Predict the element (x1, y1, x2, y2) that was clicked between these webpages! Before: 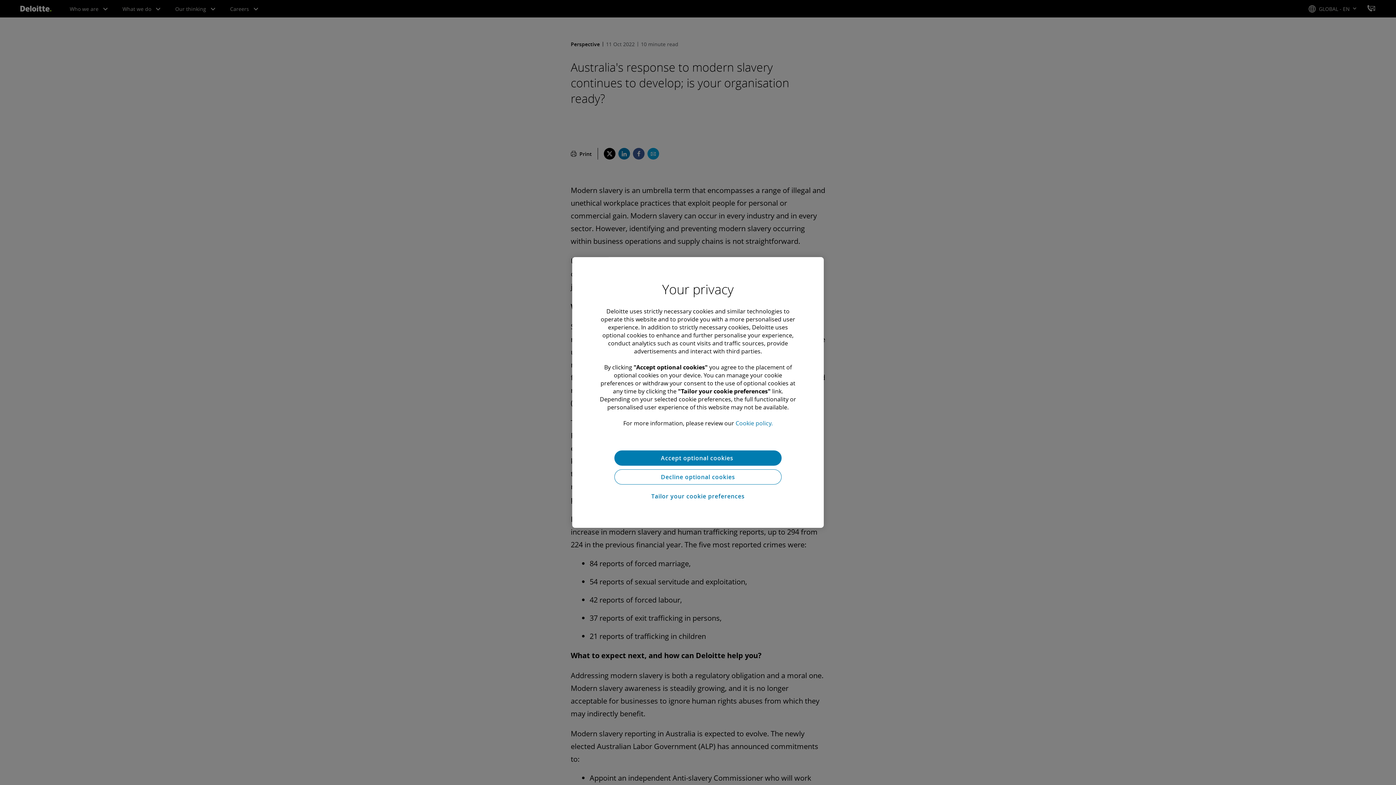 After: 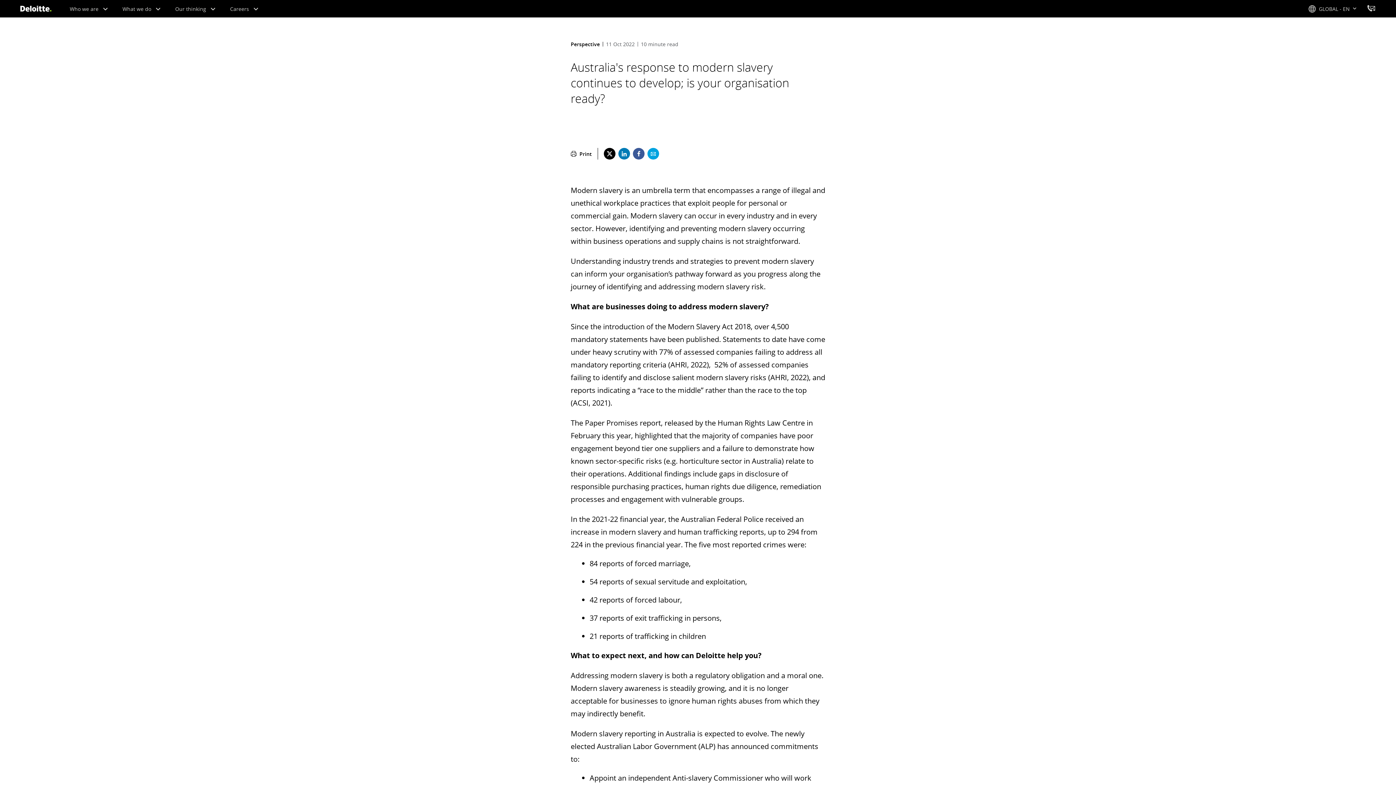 Action: bbox: (614, 469, 781, 484) label: Decline optional cookies